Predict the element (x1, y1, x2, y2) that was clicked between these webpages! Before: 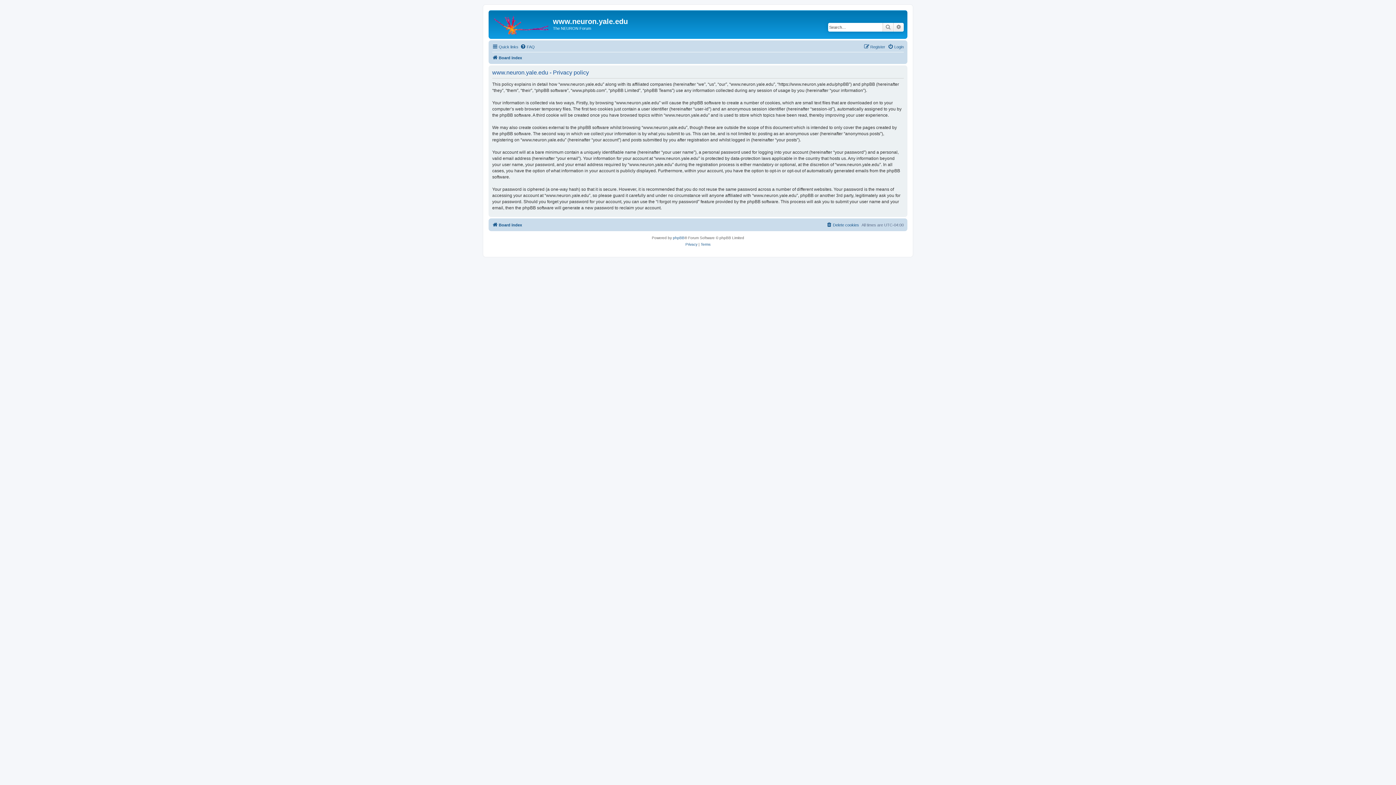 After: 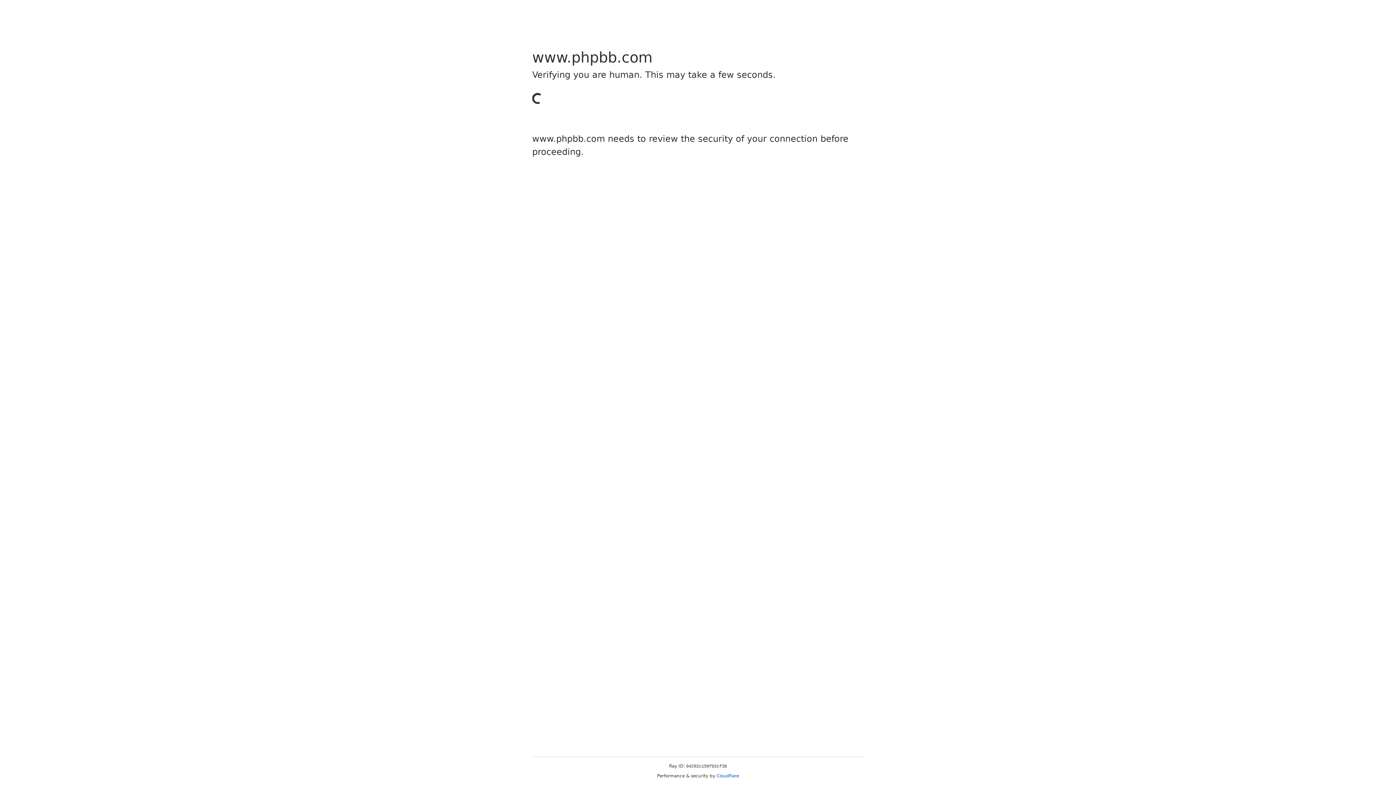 Action: bbox: (673, 234, 684, 241) label: phpBB